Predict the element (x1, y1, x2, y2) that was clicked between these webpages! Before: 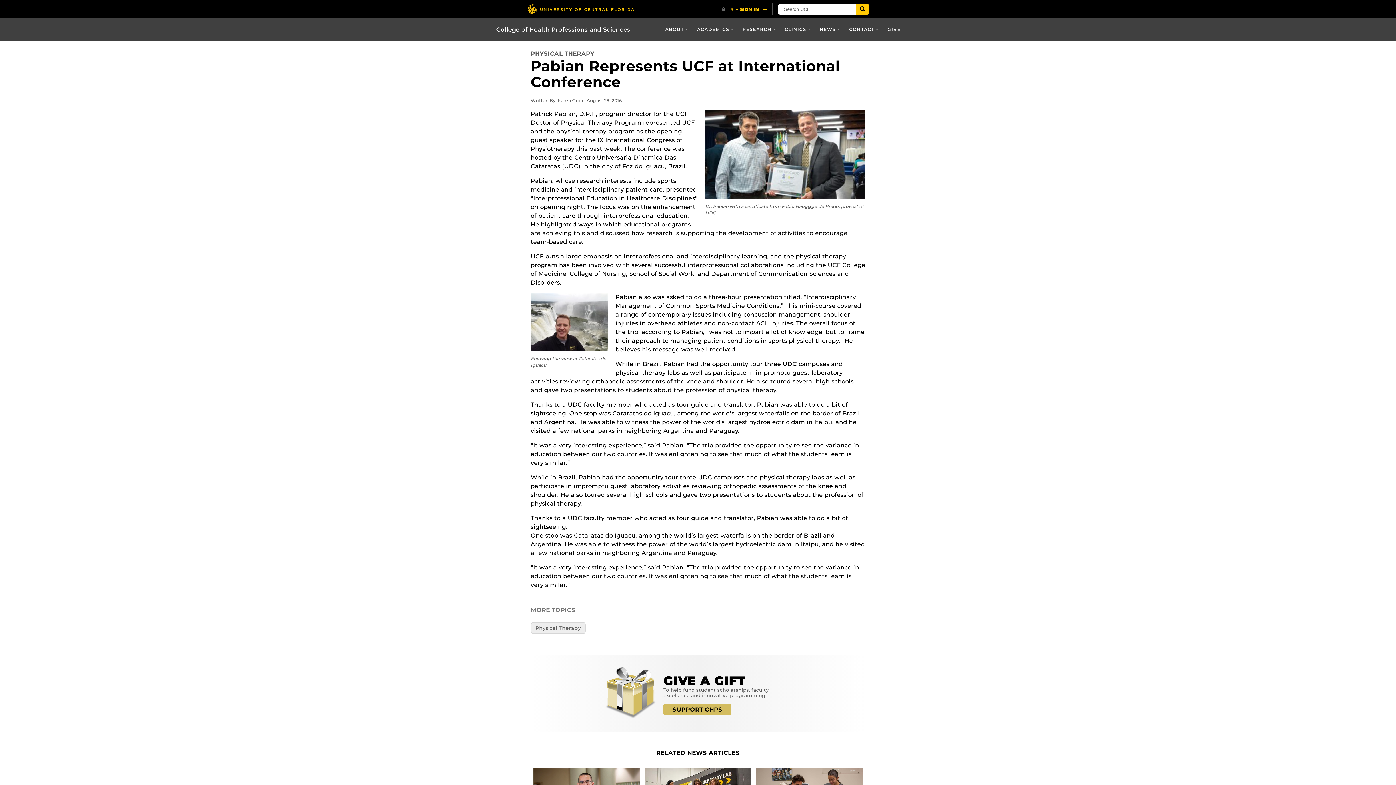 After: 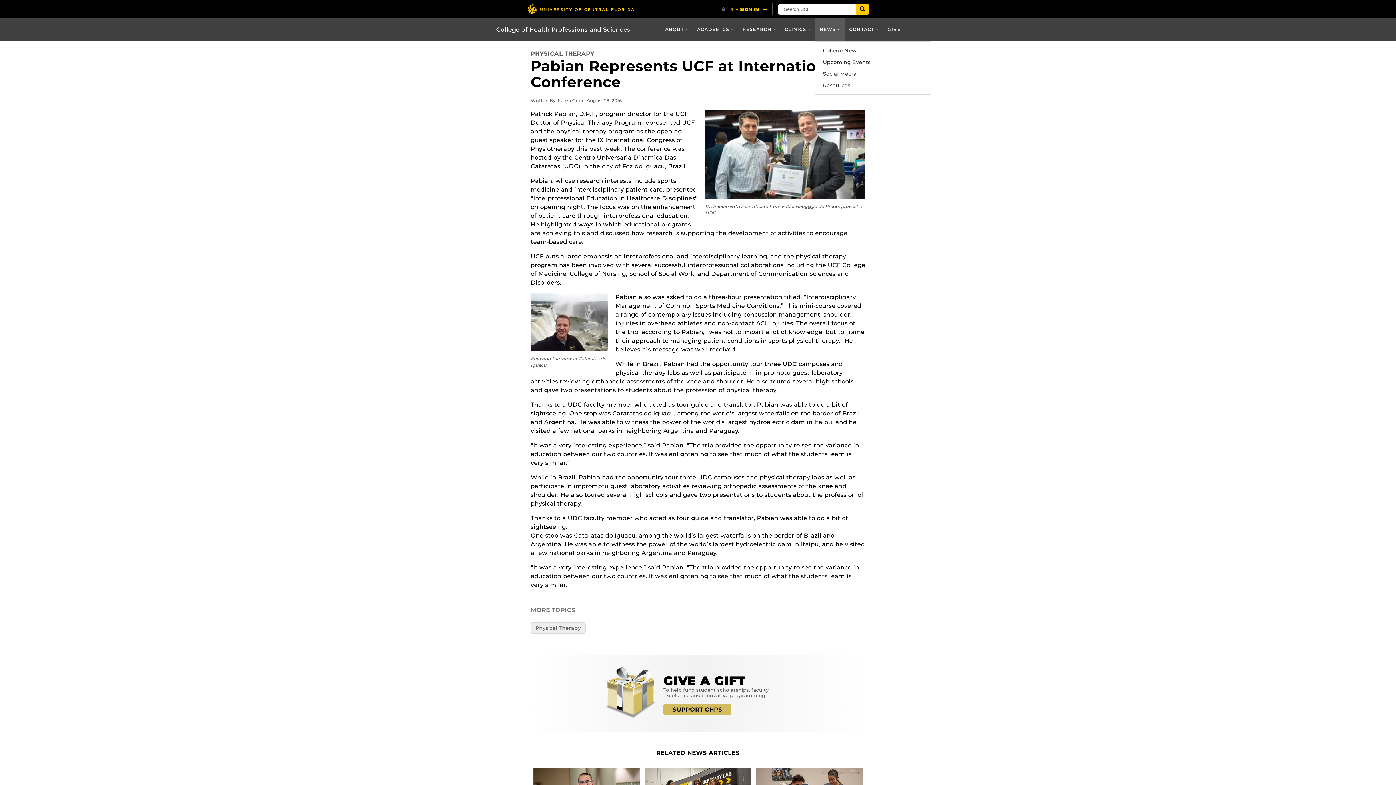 Action: bbox: (815, 18, 844, 40) label: NEWS